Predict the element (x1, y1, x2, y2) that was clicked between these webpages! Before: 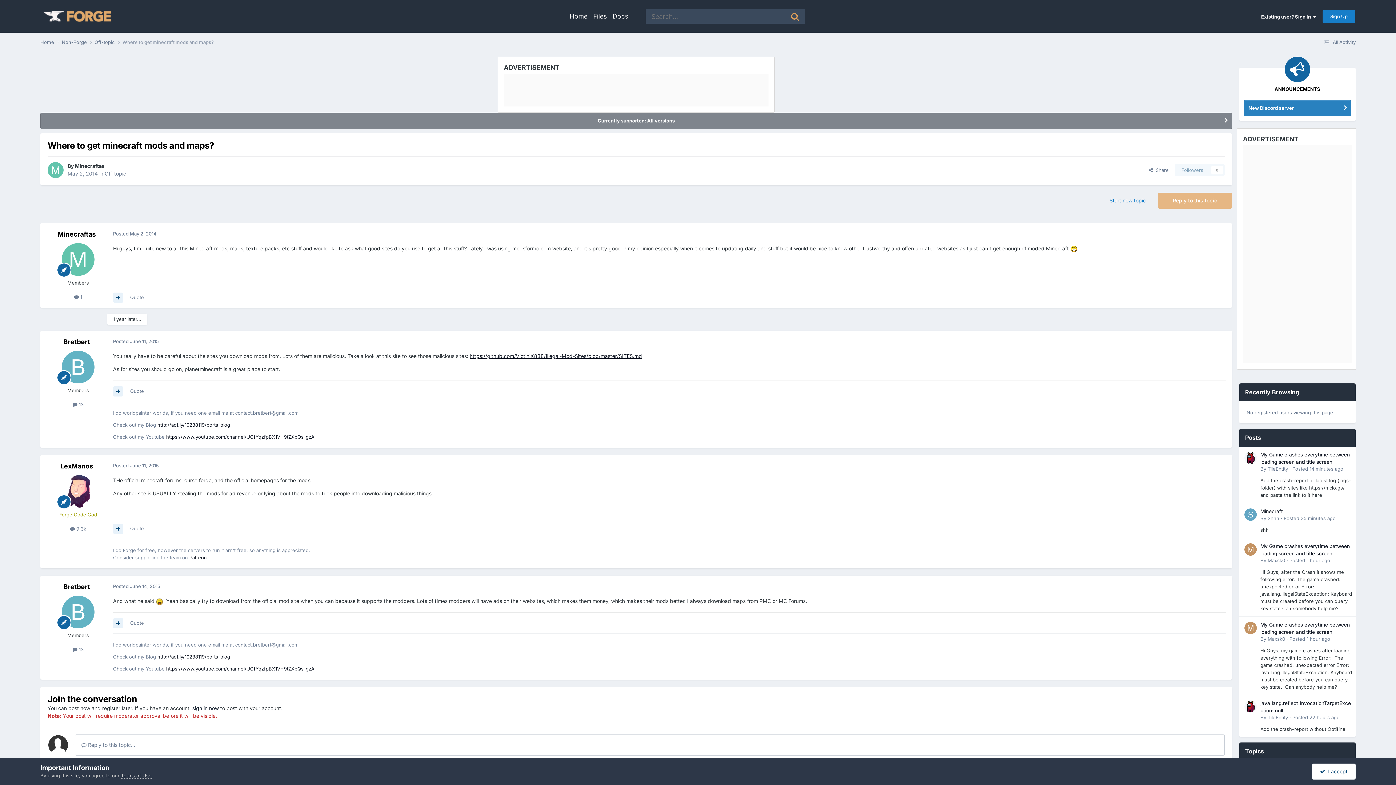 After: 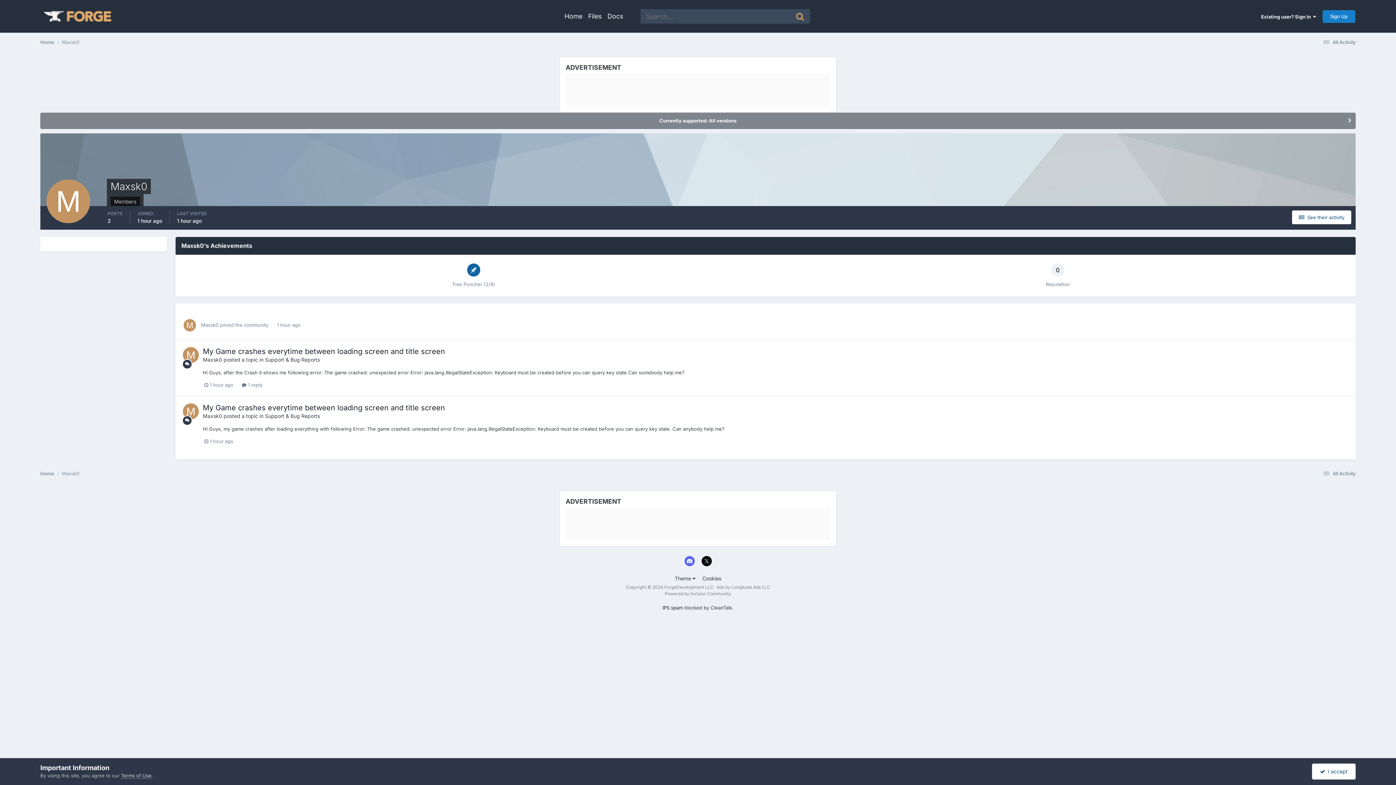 Action: bbox: (1244, 622, 1257, 634)